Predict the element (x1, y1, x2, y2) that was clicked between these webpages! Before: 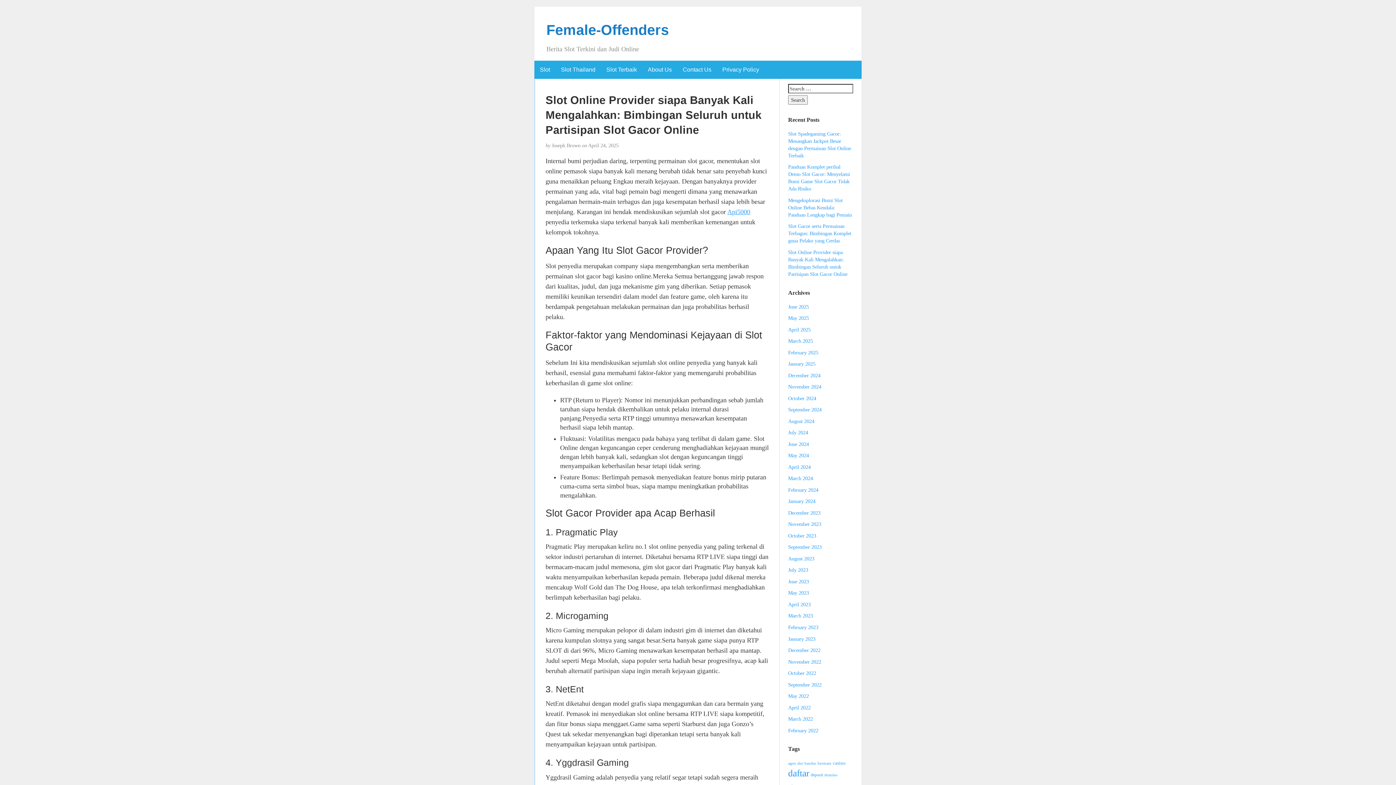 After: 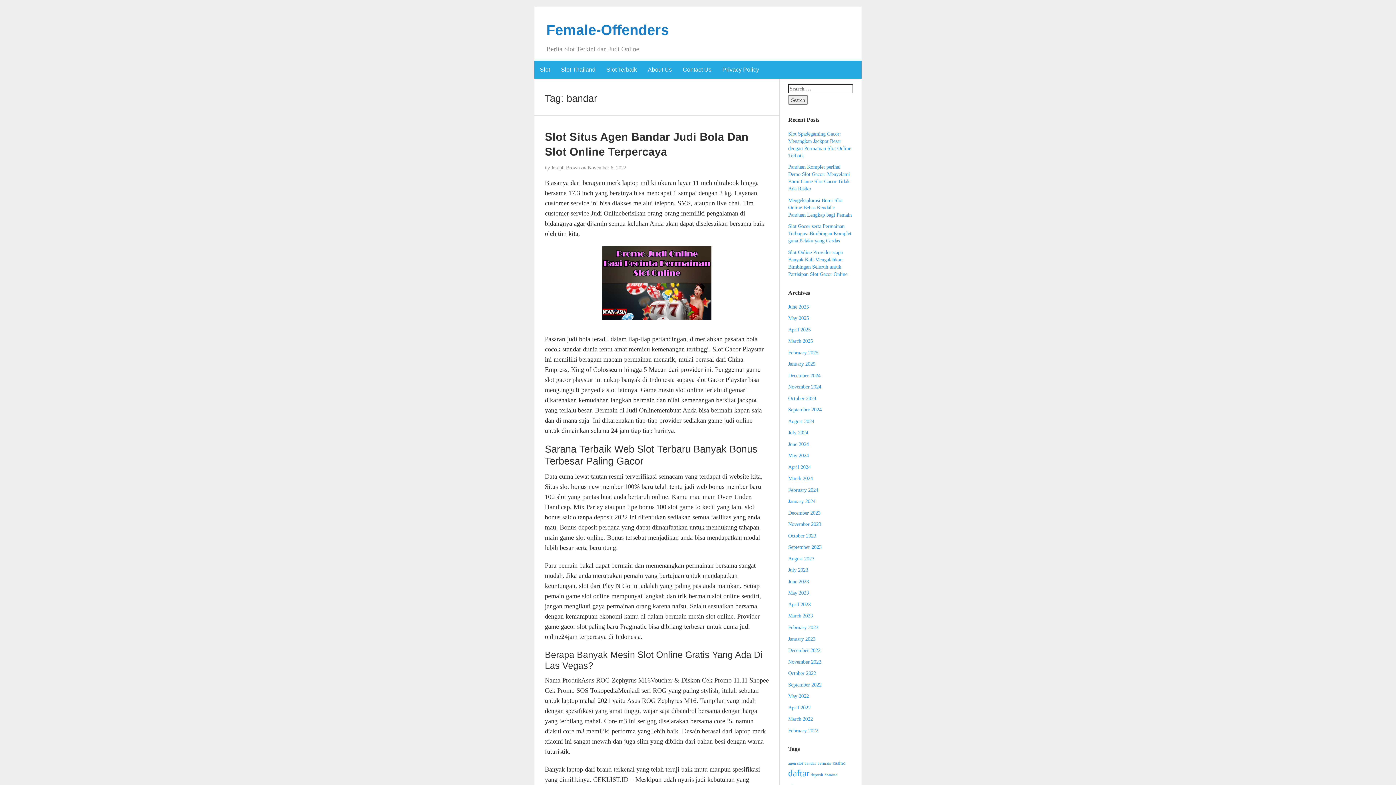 Action: label: bandar (5 items) bbox: (804, 761, 816, 765)